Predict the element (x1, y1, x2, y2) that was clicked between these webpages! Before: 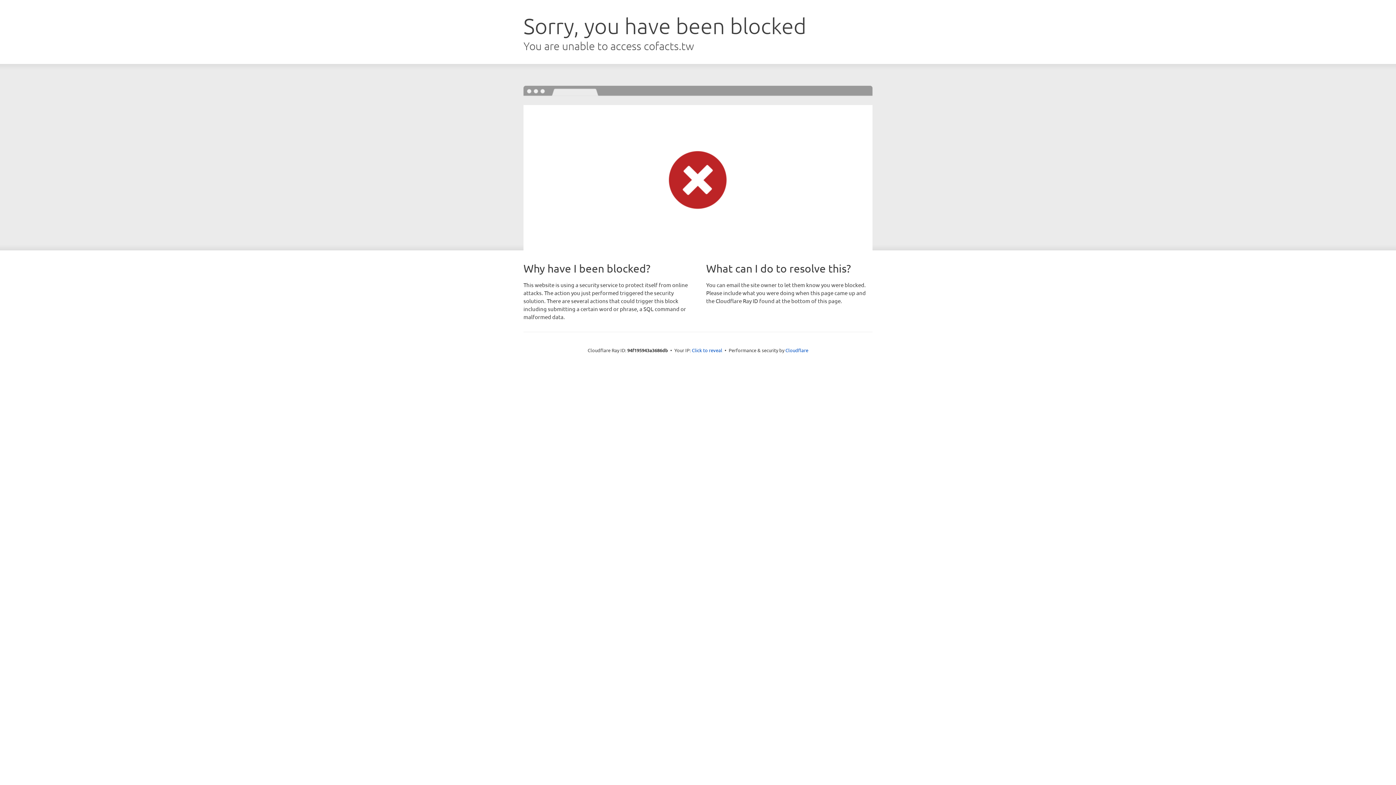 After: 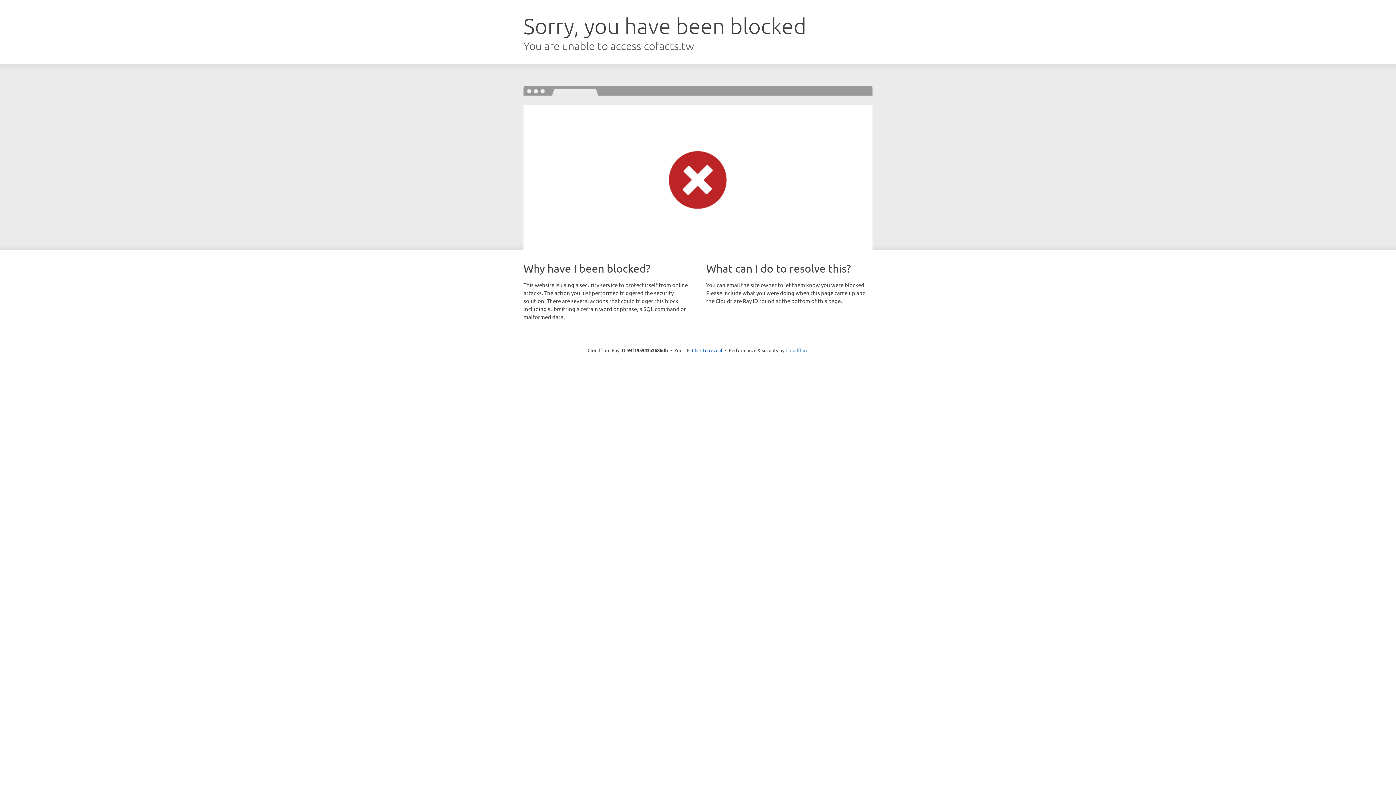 Action: label: Cloudflare bbox: (785, 347, 808, 353)